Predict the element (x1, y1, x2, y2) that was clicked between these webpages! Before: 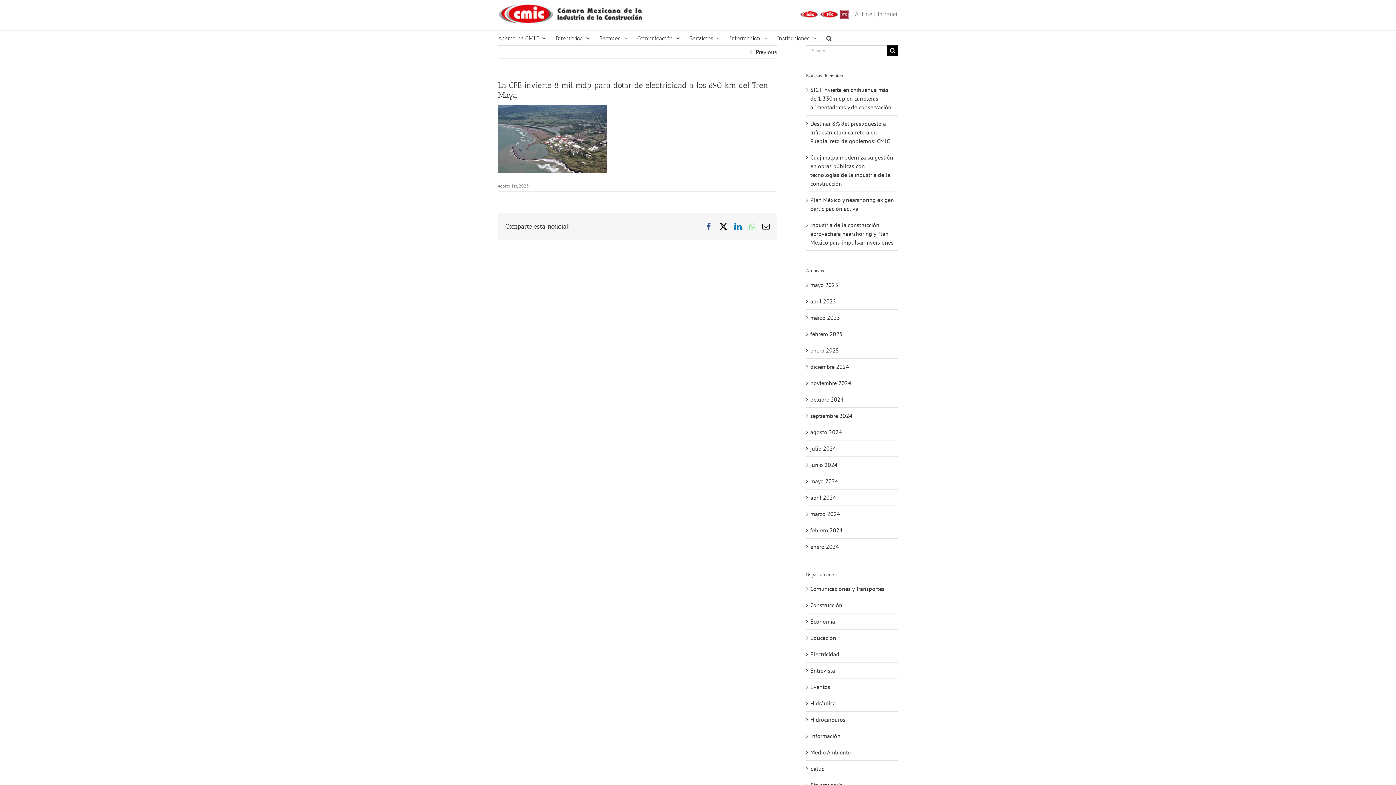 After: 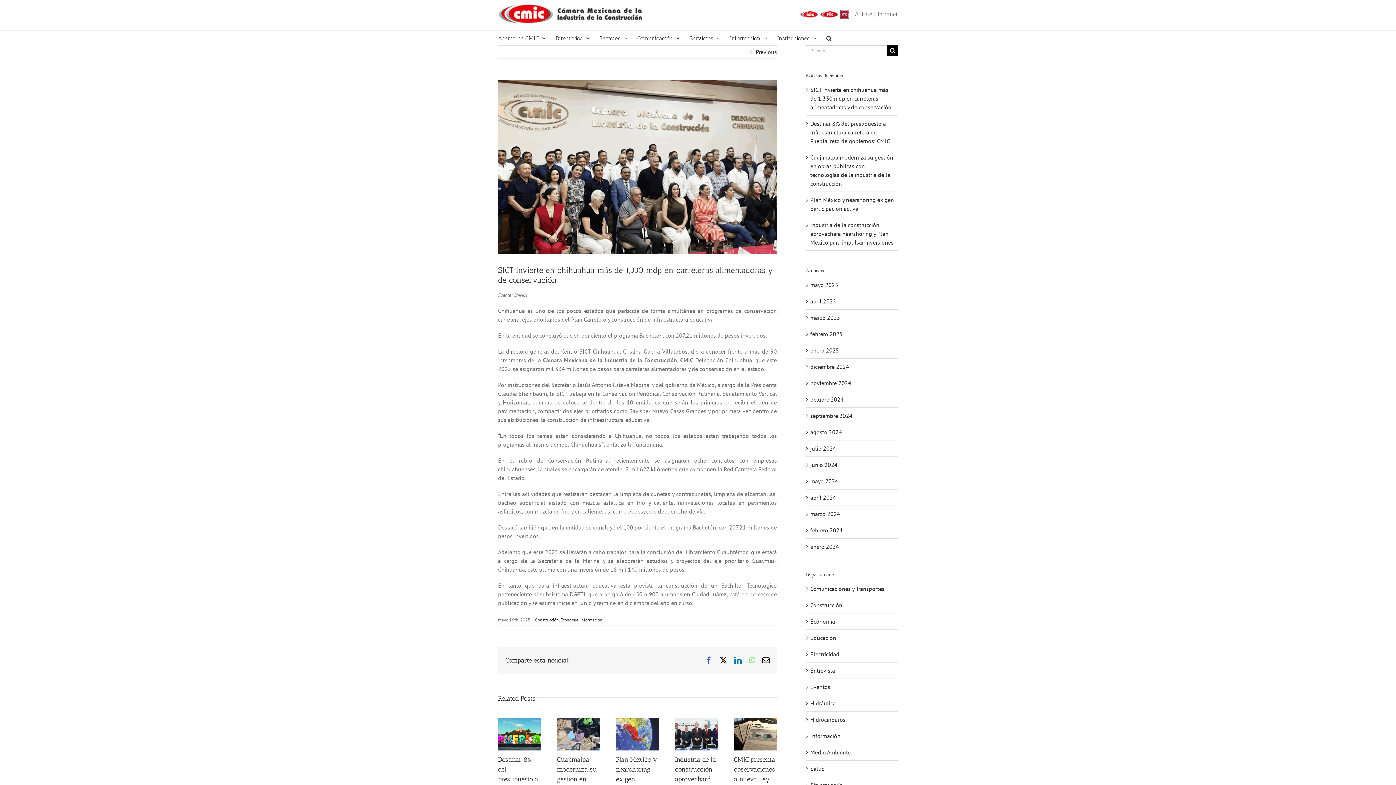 Action: bbox: (810, 86, 891, 111) label: SICT invierte en chihuahua más de 1,330 mdp en carreteras alimentadoras y de conservación